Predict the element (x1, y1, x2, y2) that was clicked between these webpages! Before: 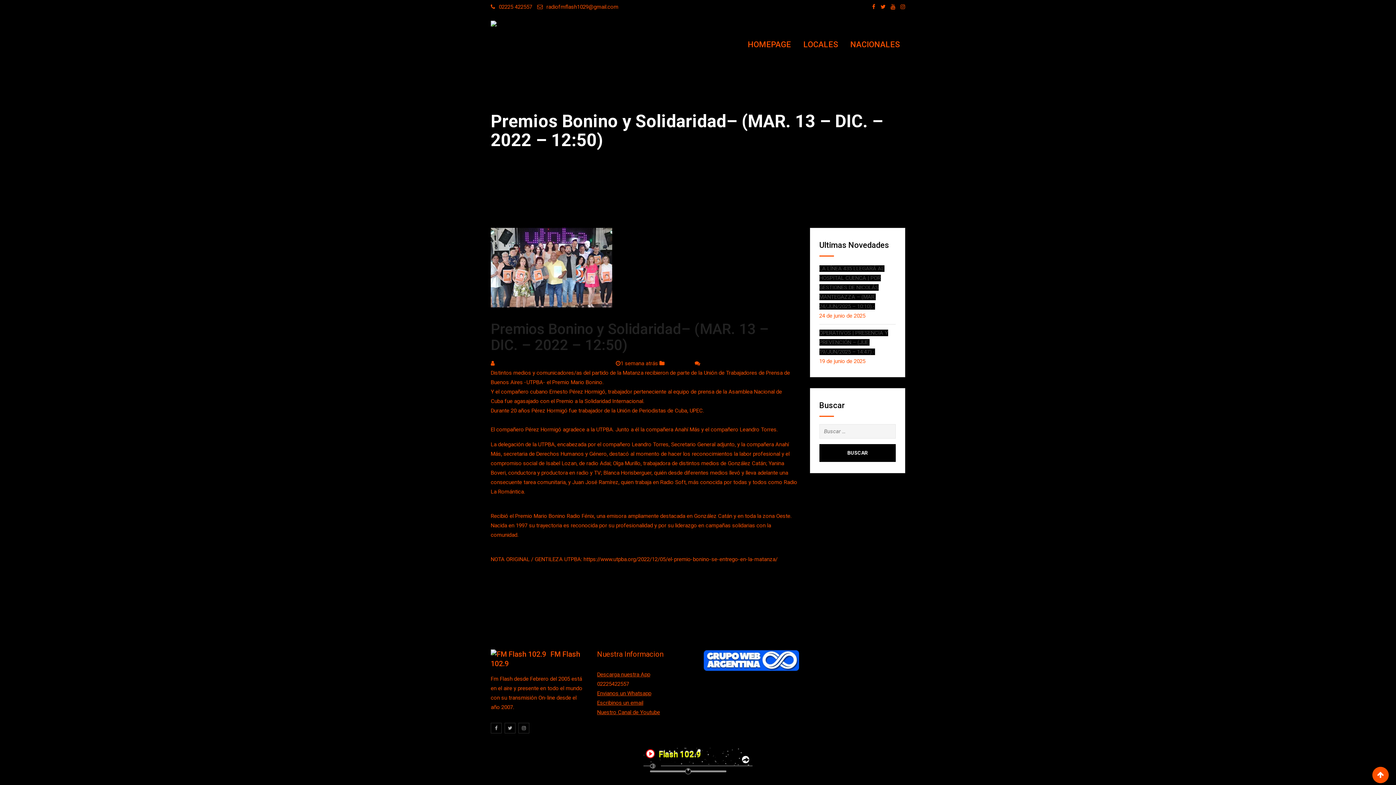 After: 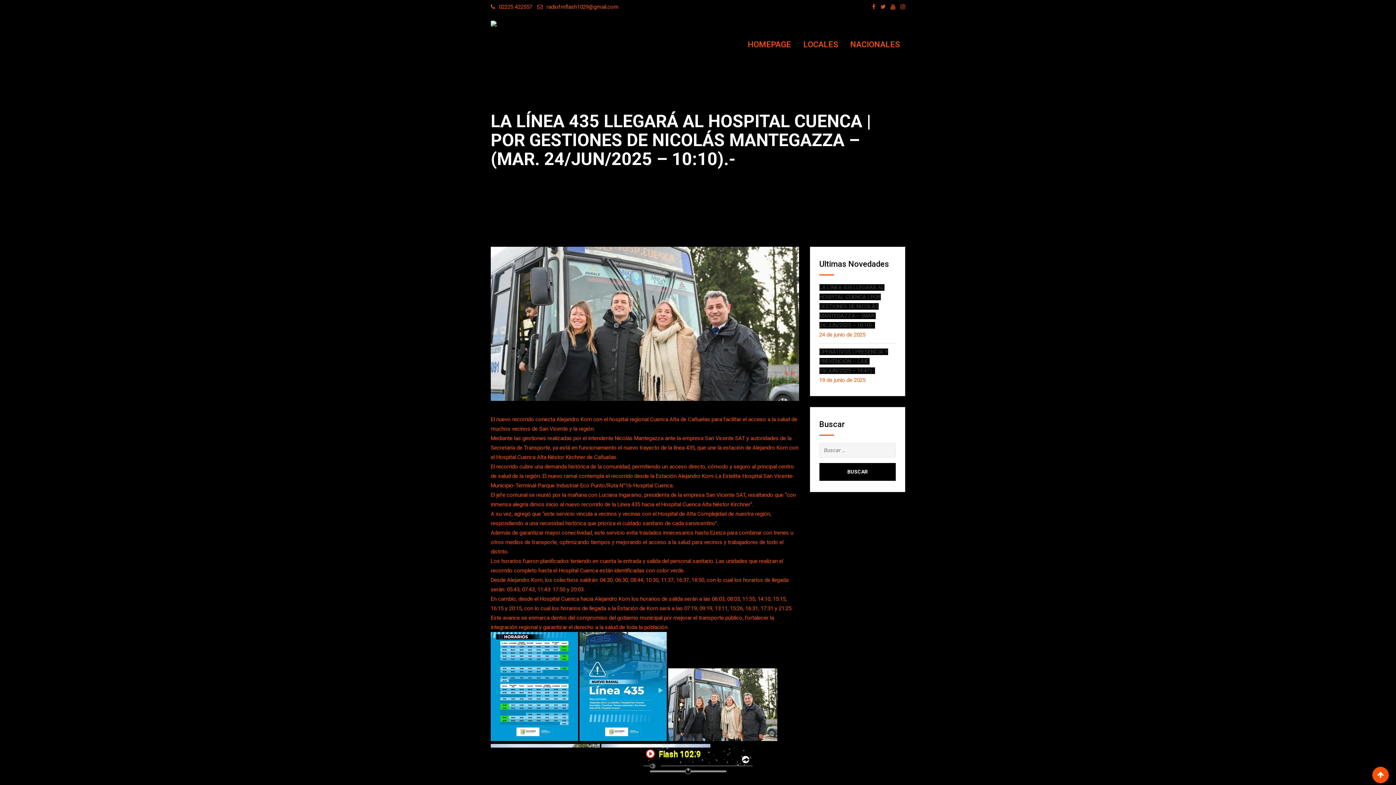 Action: bbox: (819, 265, 884, 309) label: LA LÍNEA 435 LLEGARÁ AL HOSPITAL CUENCA | POR GESTIONES DE NICOLÁS MANTEGAZZA – (MAR. 24/JUN/2025 – 10:10).-